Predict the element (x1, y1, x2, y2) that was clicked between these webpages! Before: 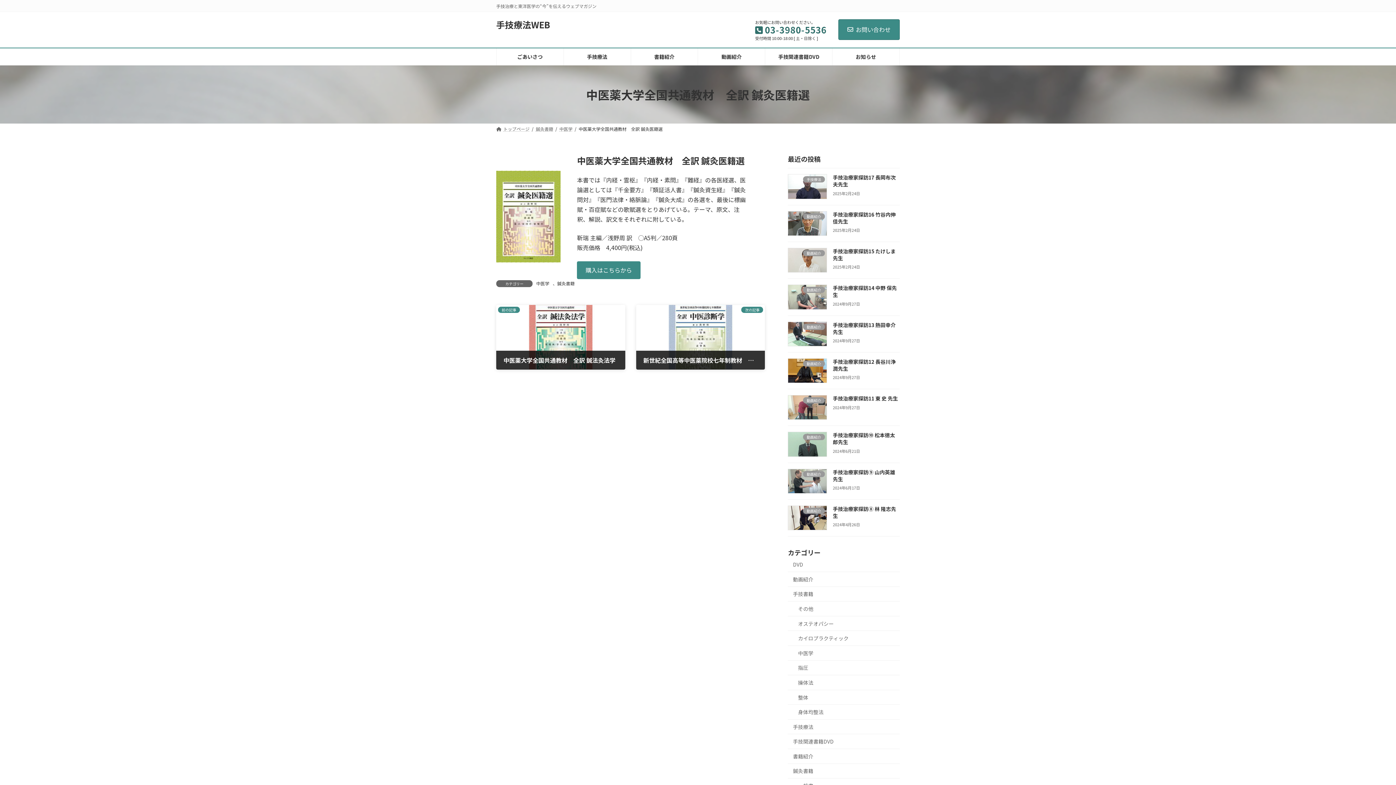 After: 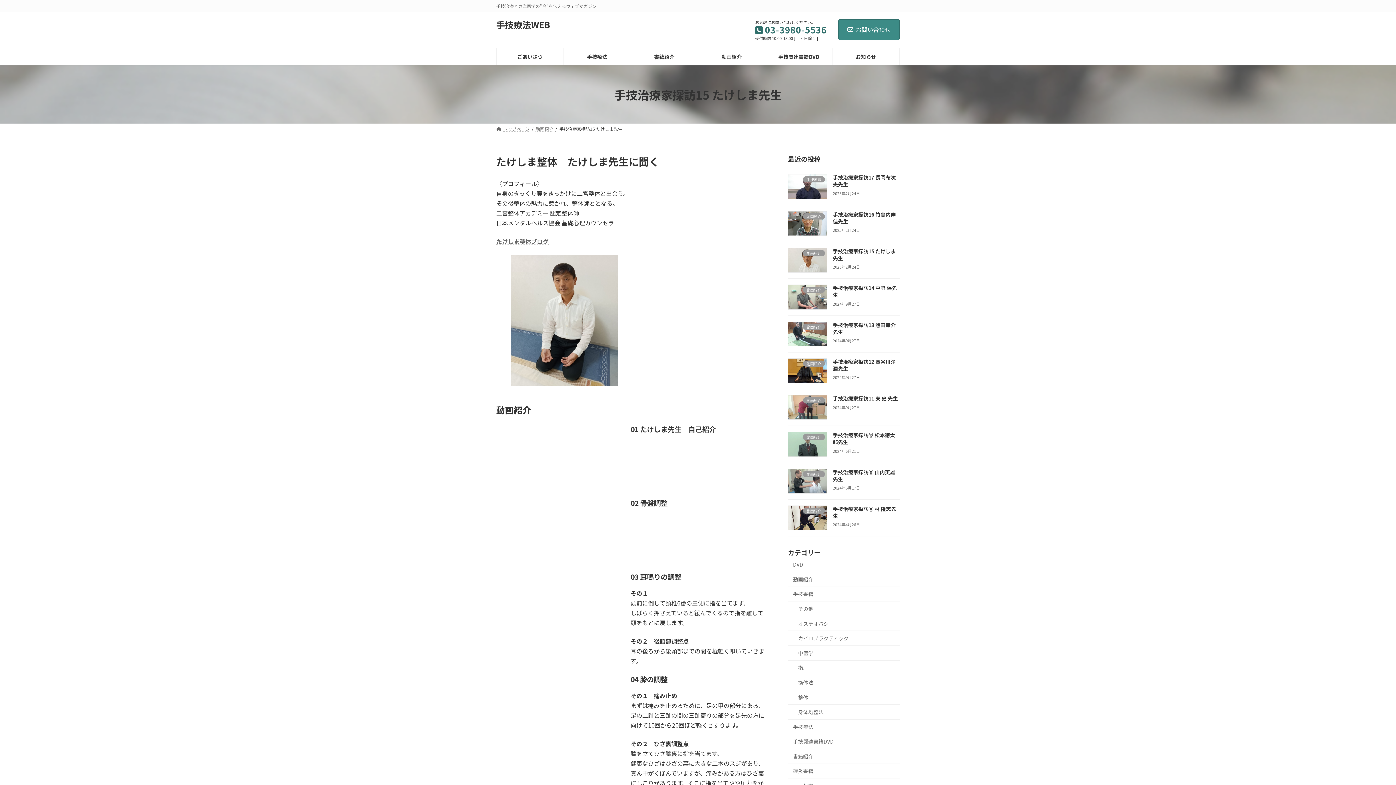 Action: bbox: (833, 247, 895, 261) label: 手技治療家探訪15 たけしま先生